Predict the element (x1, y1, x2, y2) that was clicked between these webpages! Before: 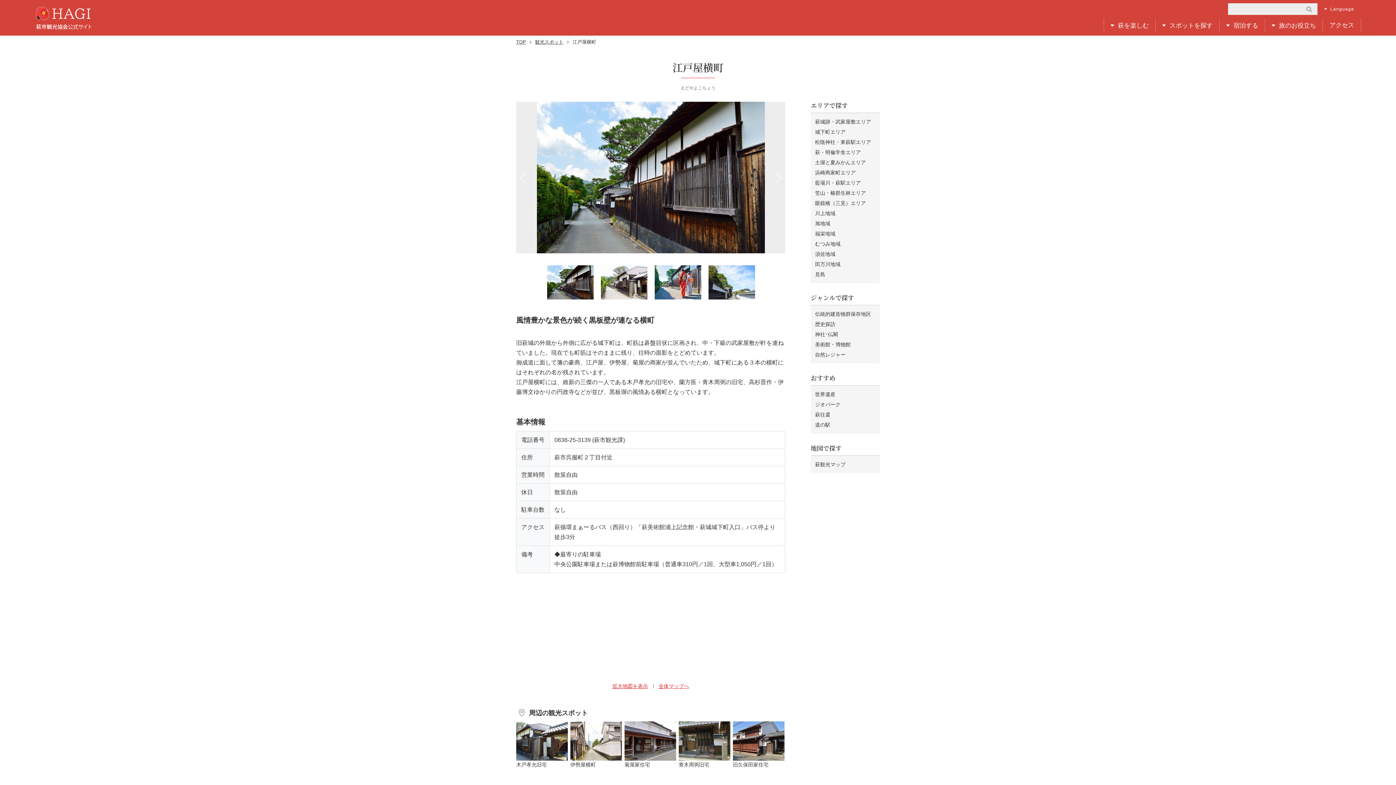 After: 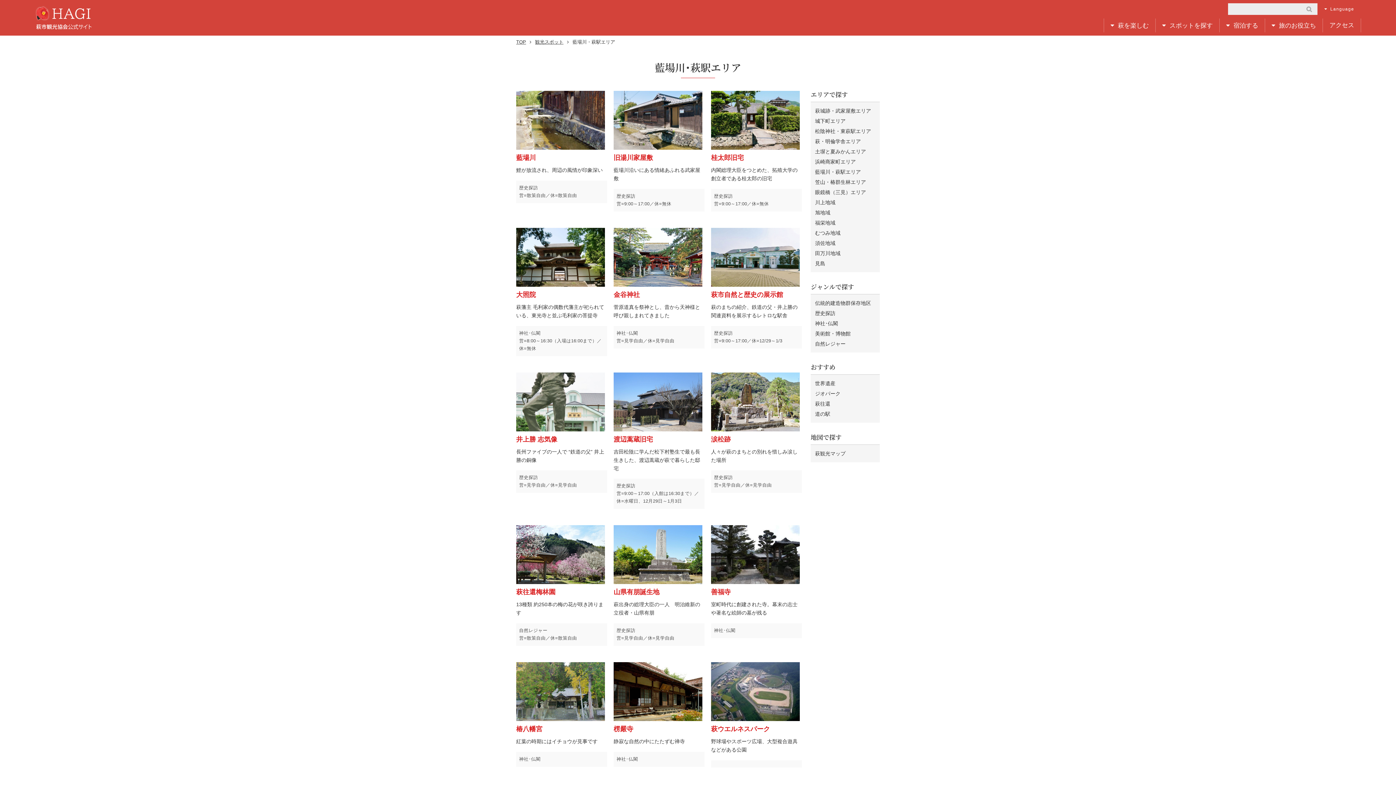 Action: label: 藍場川・萩駅エリア bbox: (815, 180, 861, 185)